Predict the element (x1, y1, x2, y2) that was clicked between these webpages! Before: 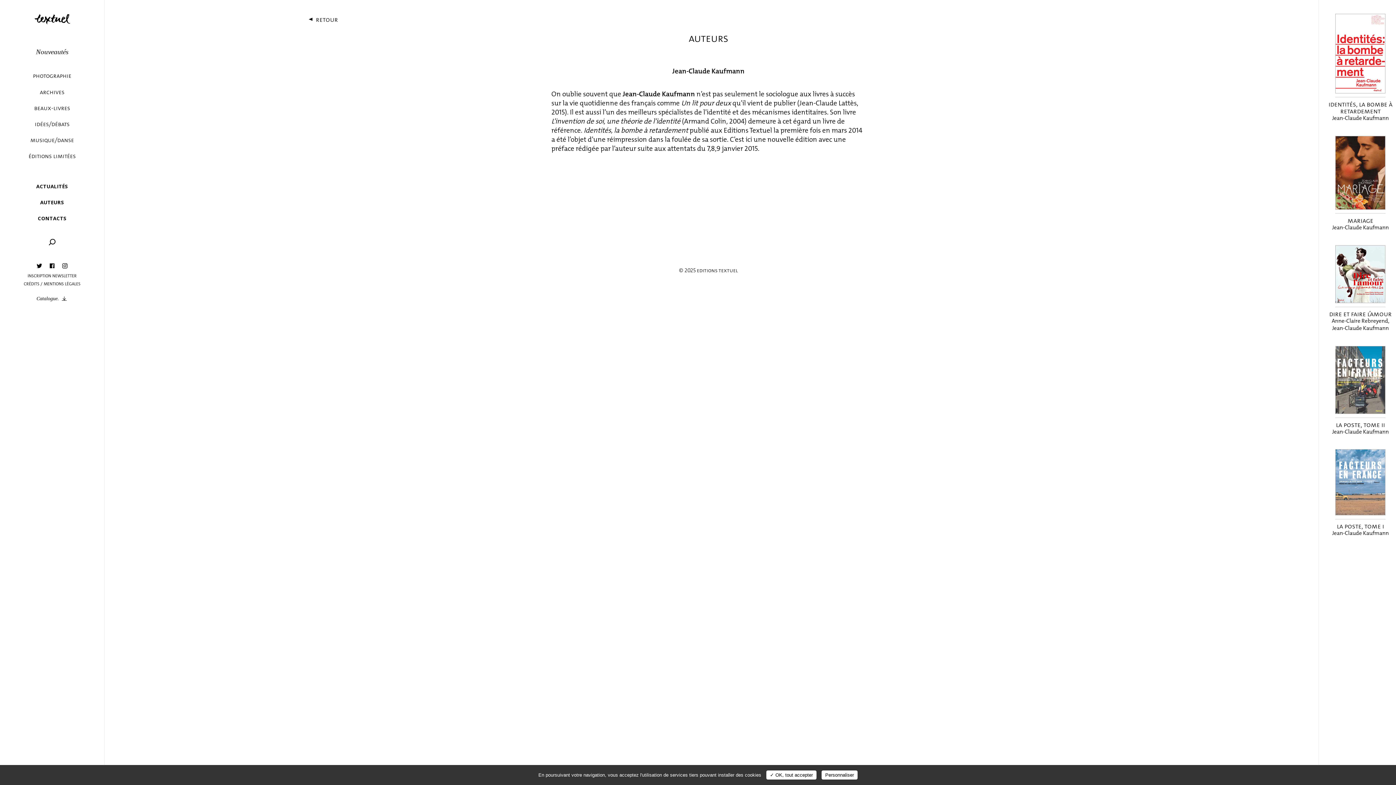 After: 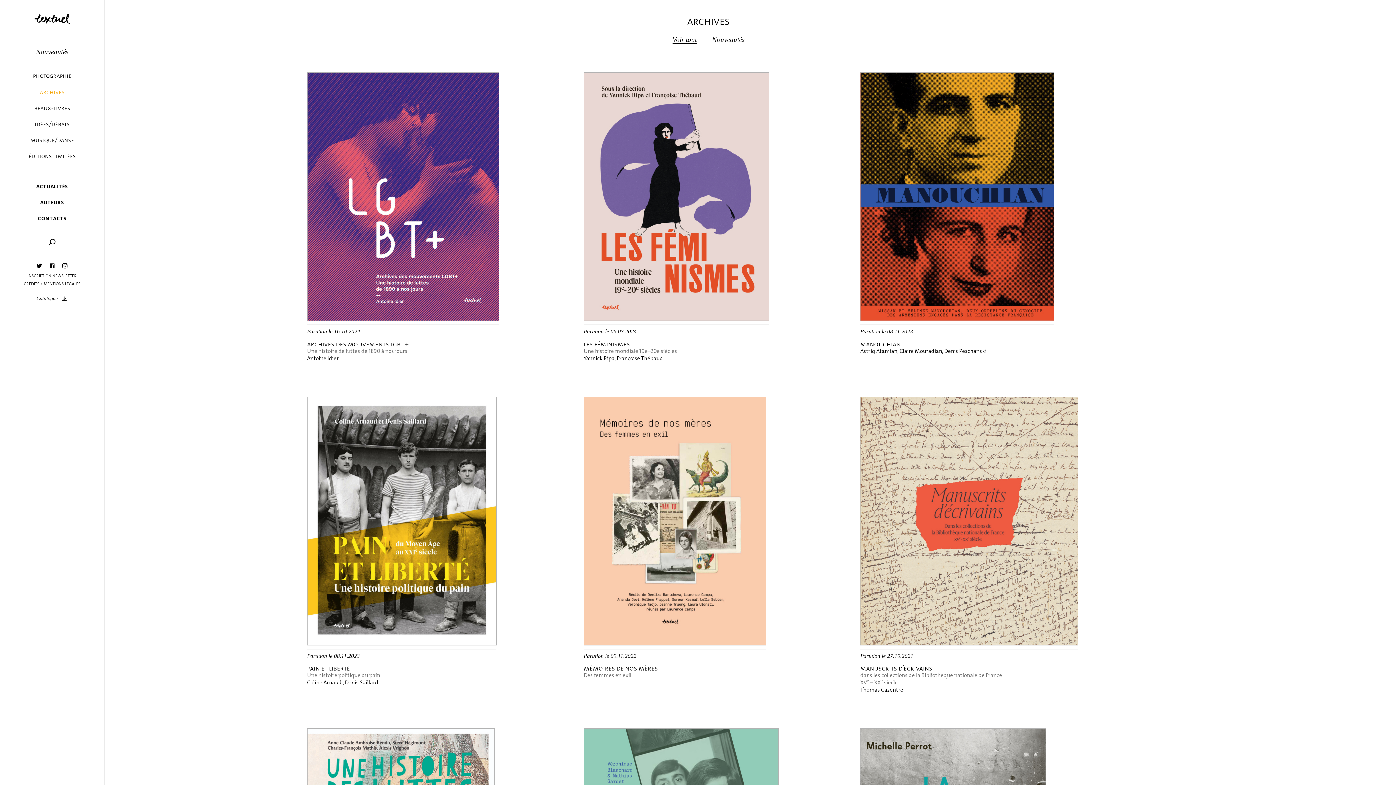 Action: label: archives bbox: (39, 87, 64, 96)